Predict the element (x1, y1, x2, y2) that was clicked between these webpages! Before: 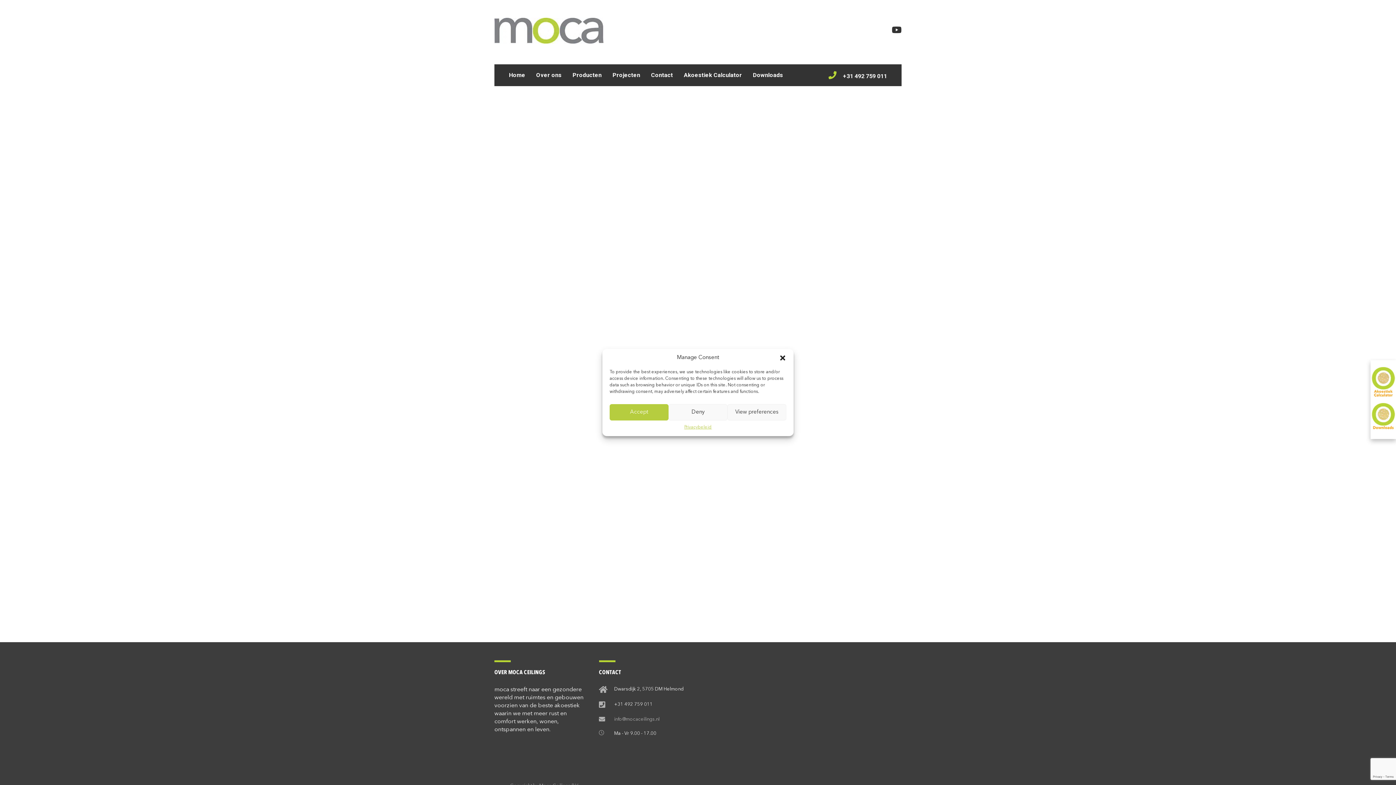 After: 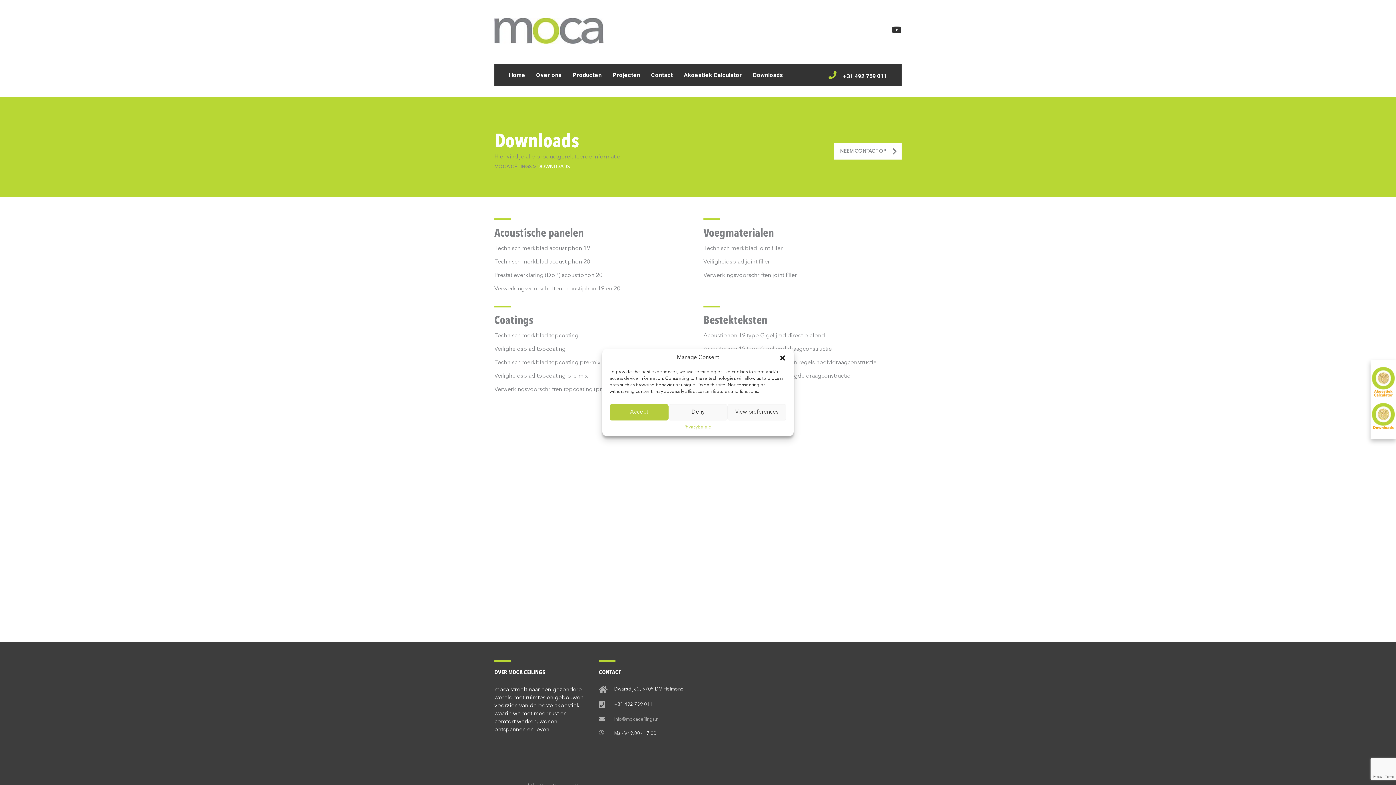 Action: bbox: (747, 68, 788, 82) label: Downloads